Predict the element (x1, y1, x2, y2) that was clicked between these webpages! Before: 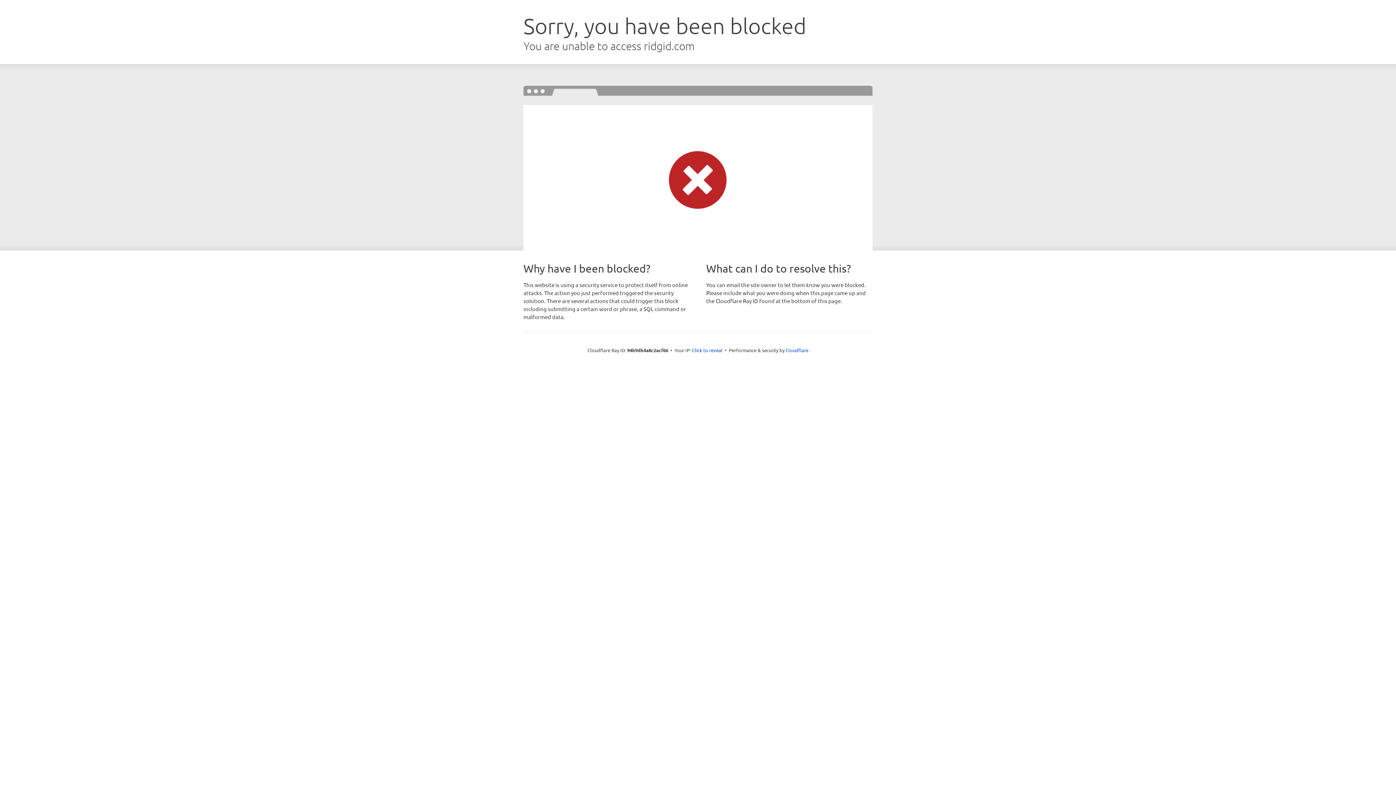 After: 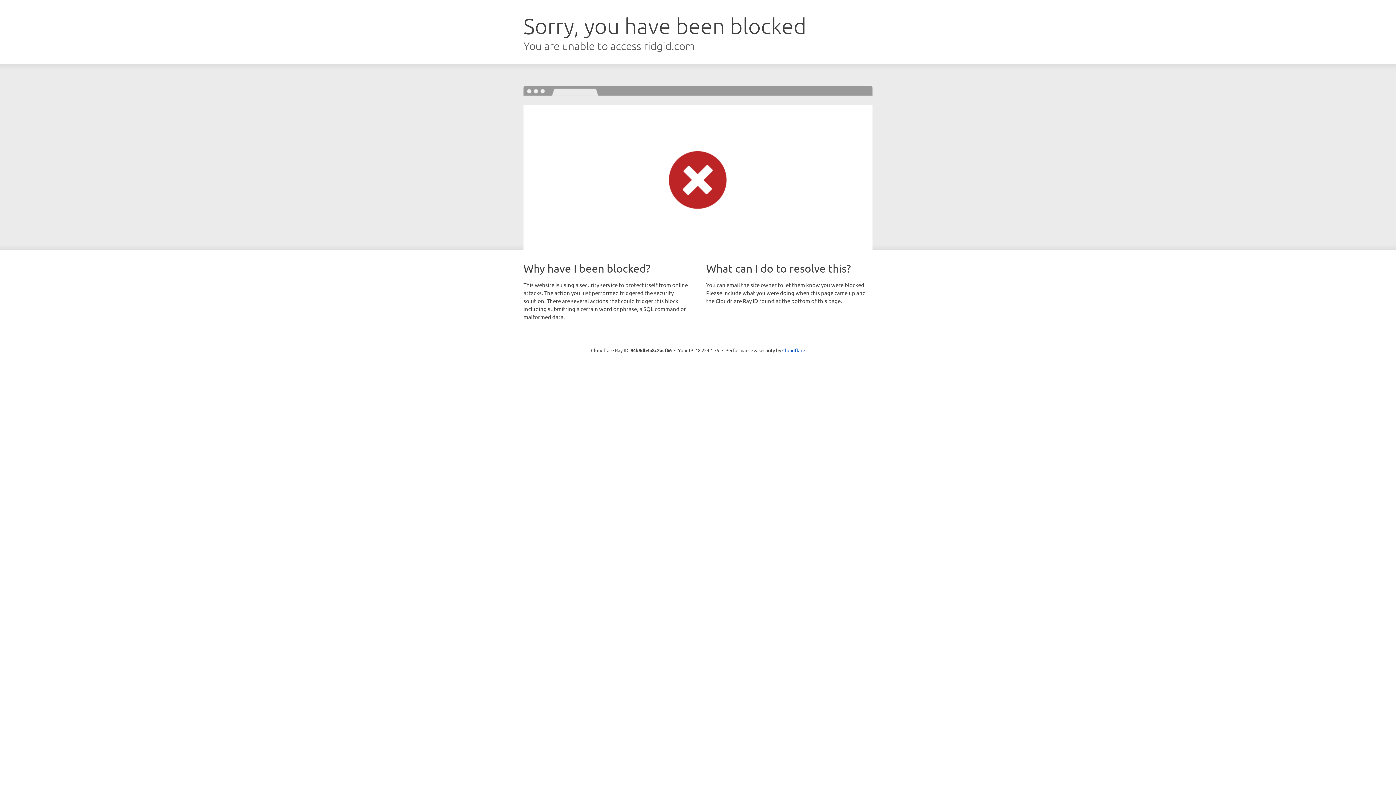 Action: bbox: (692, 346, 722, 353) label: Click to reveal